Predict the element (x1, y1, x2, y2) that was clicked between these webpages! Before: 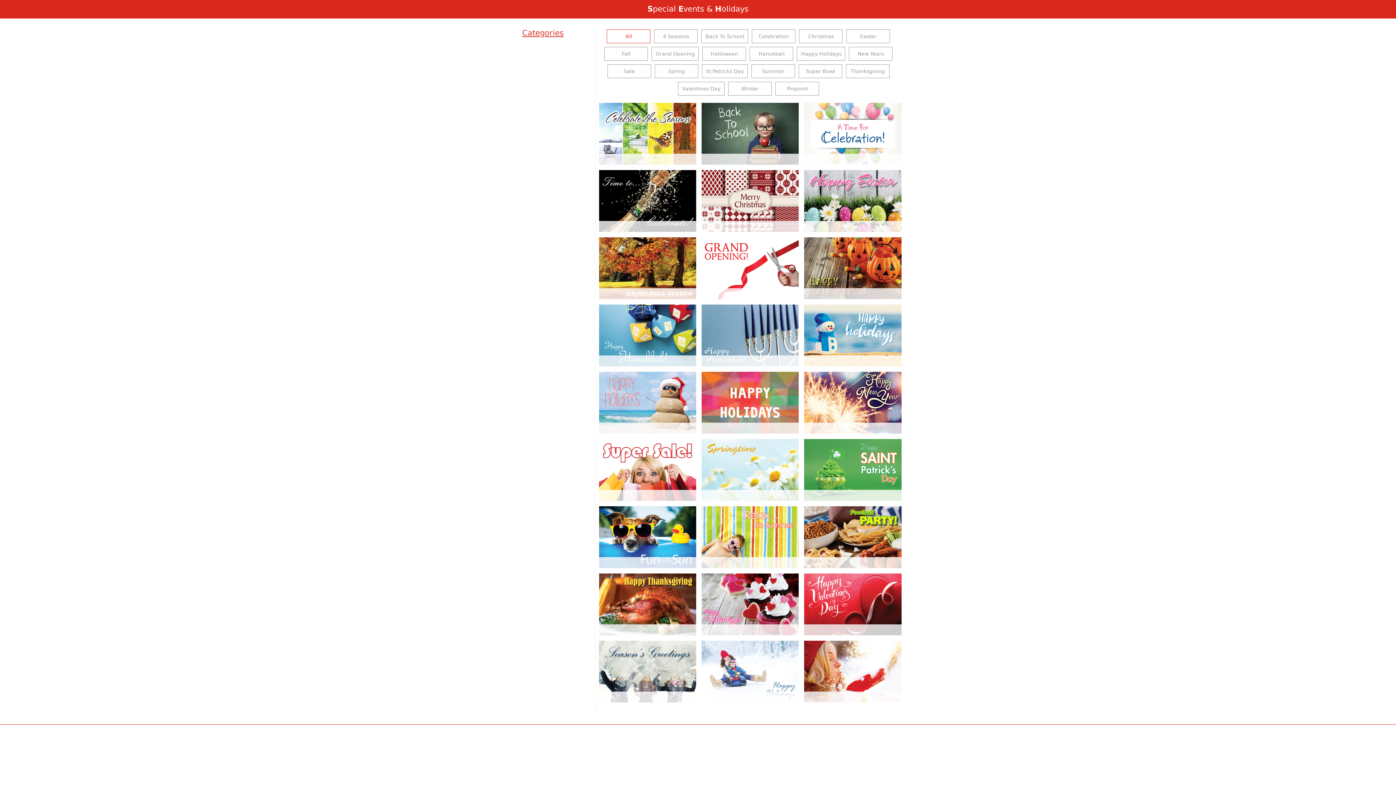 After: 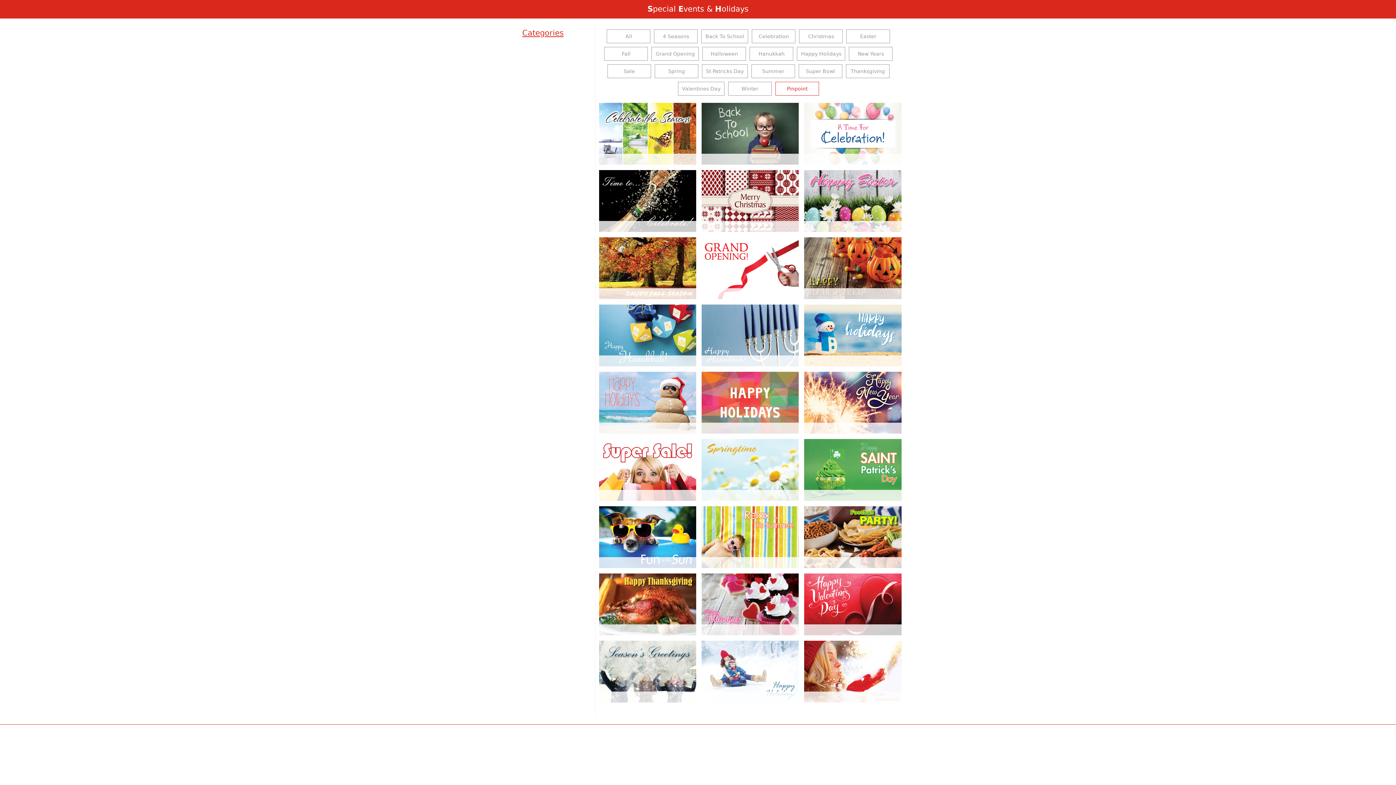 Action: bbox: (775, 81, 819, 95) label: Pinpoint